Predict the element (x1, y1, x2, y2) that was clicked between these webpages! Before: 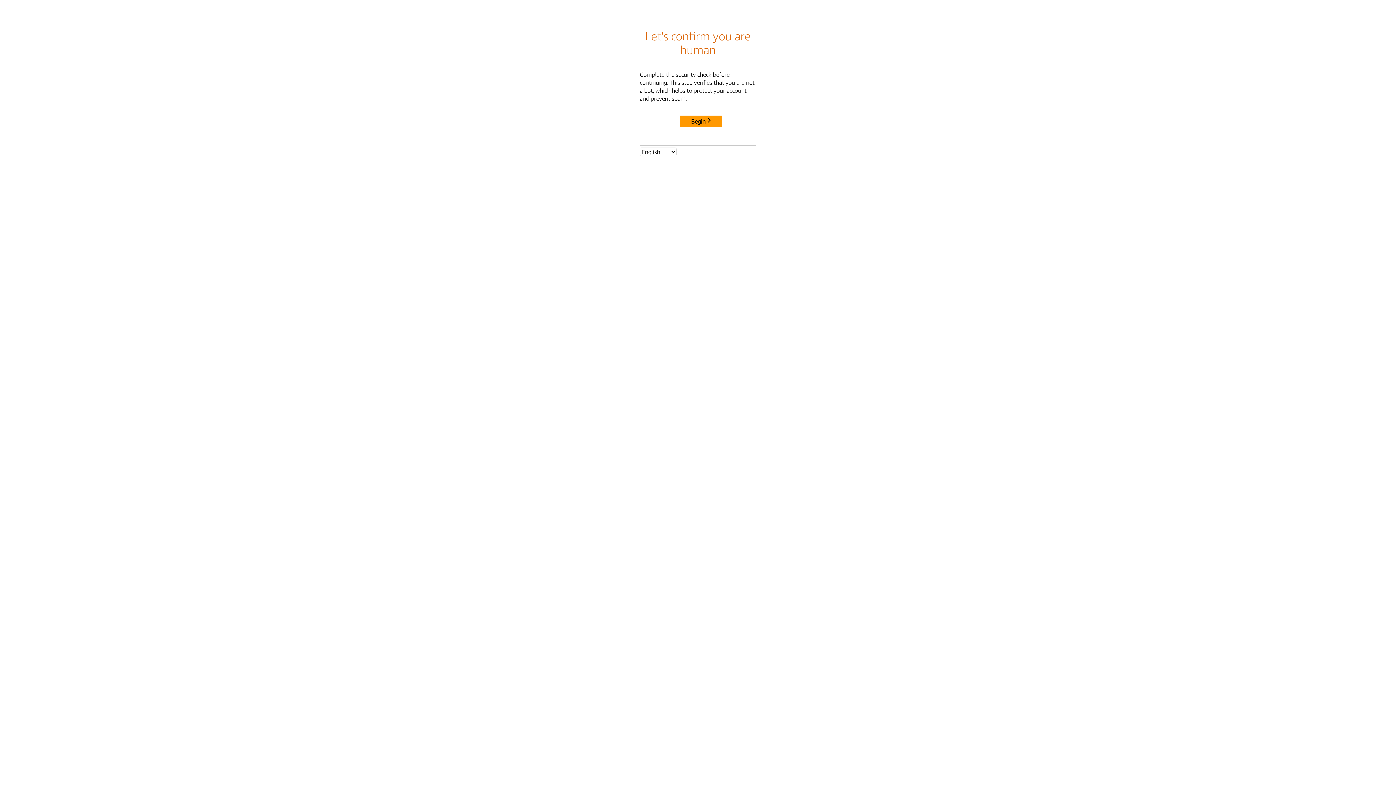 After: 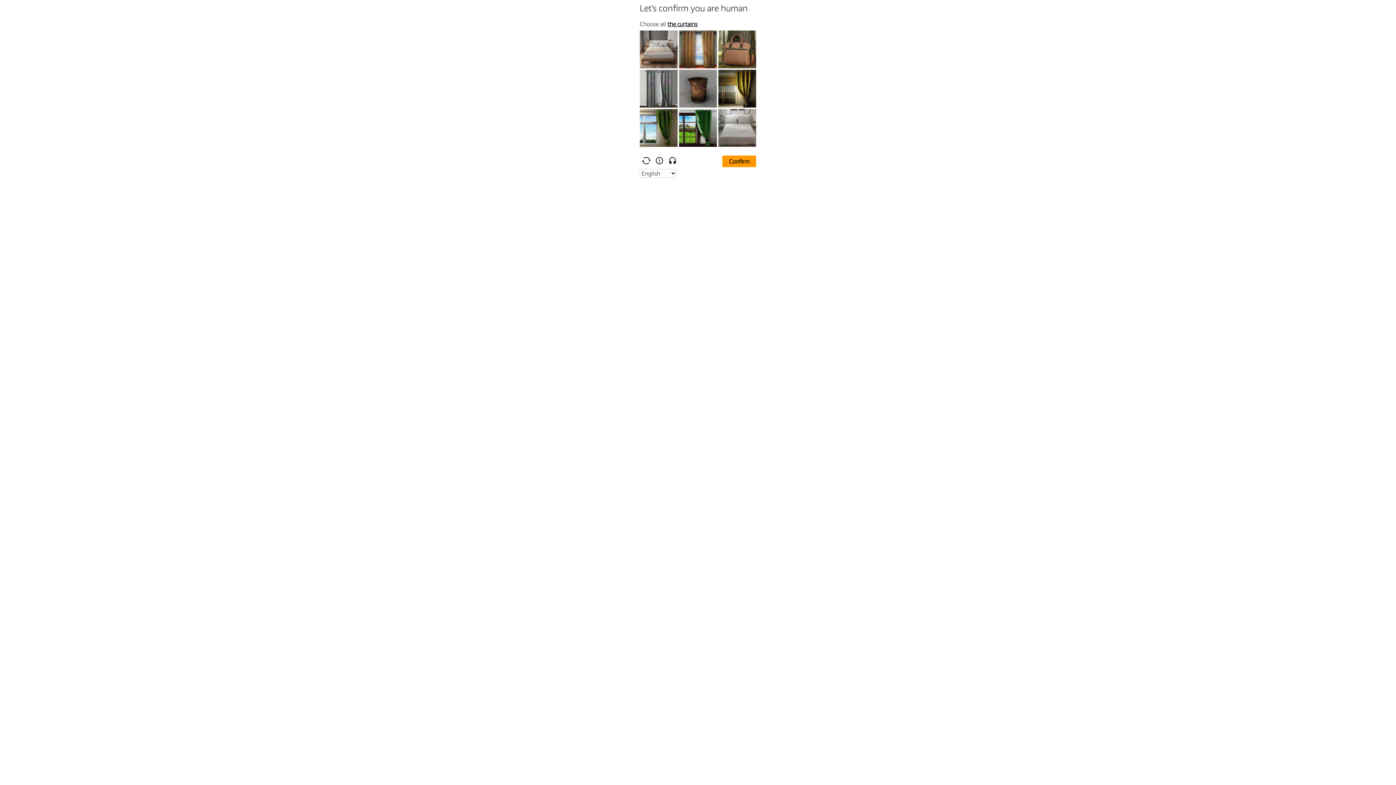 Action: label: Begin bbox: (680, 115, 722, 127)